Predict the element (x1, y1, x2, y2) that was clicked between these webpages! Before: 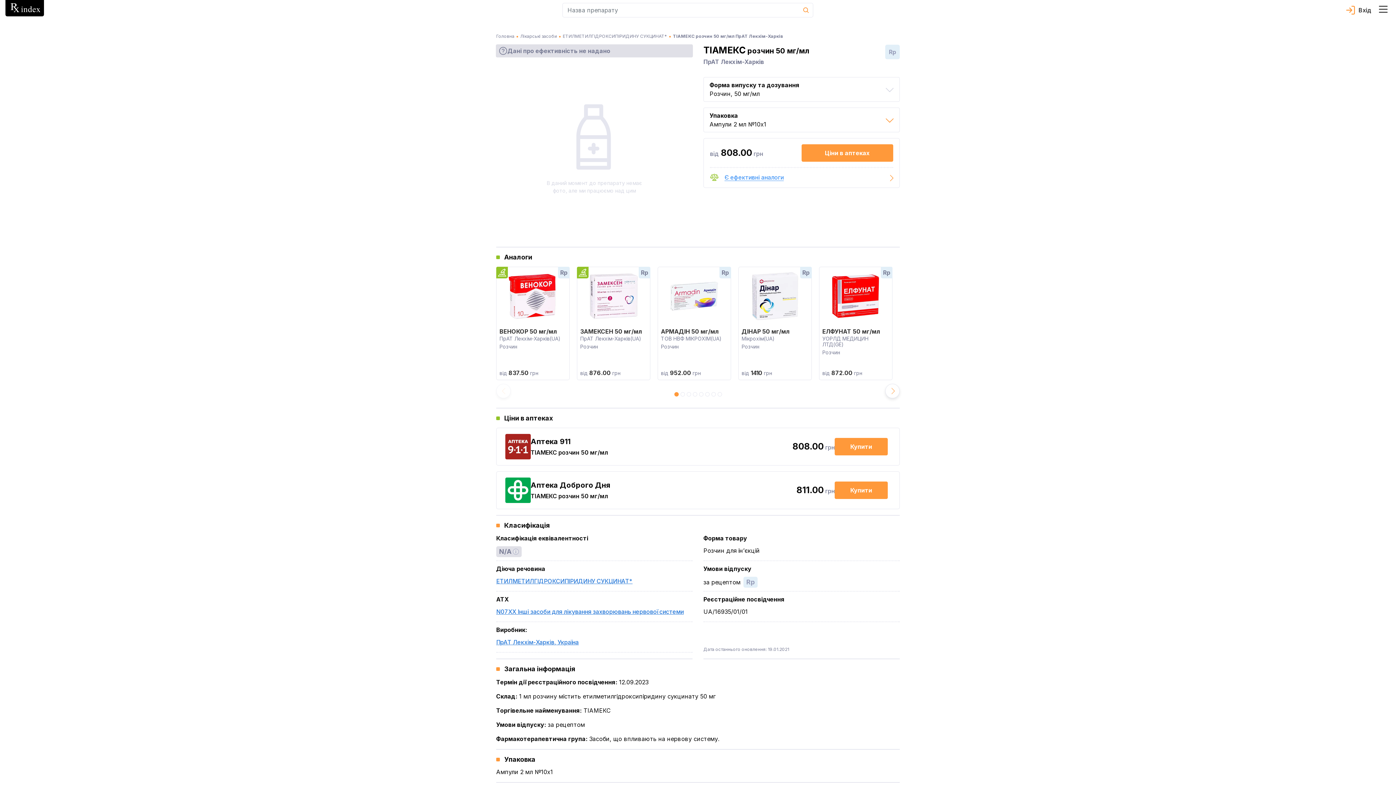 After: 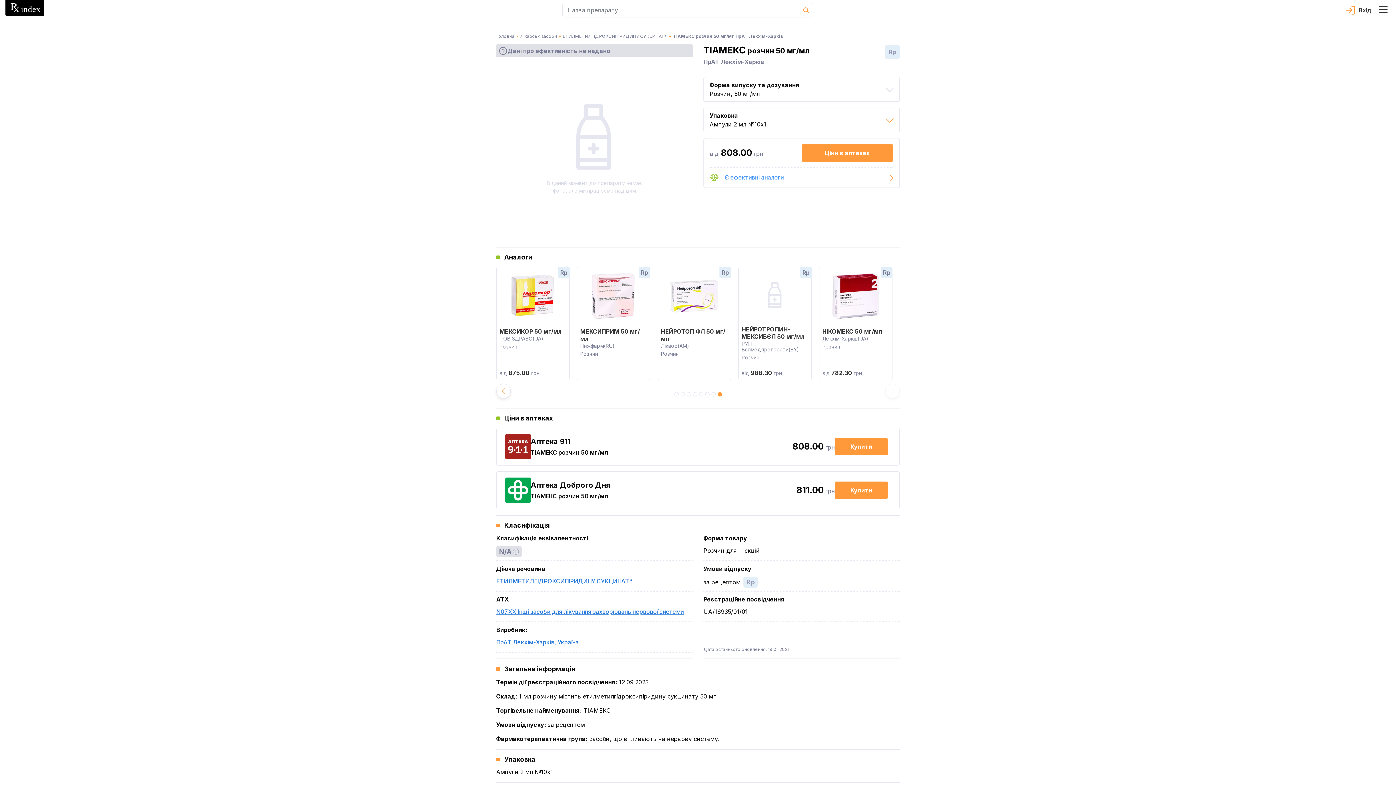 Action: label: 8 bbox: (717, 394, 722, 398)